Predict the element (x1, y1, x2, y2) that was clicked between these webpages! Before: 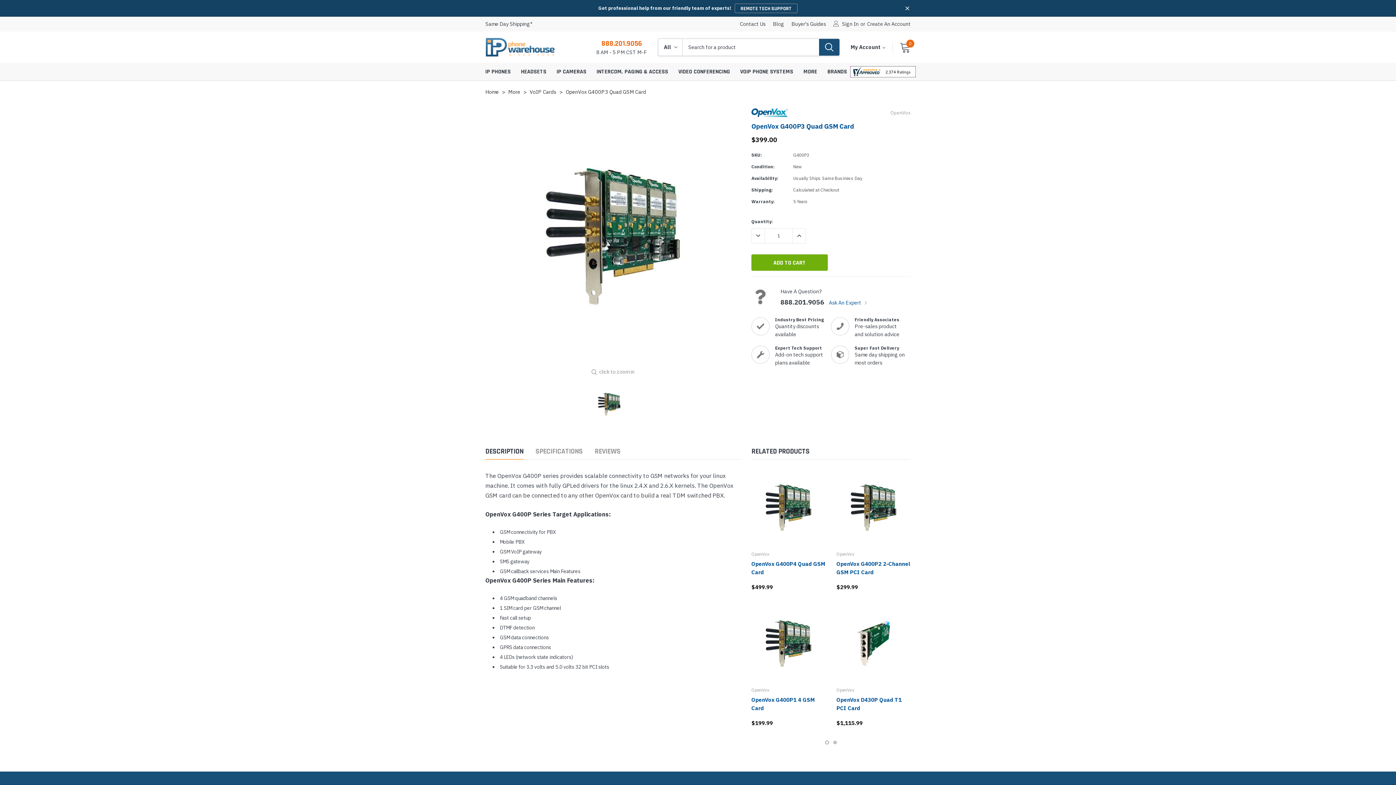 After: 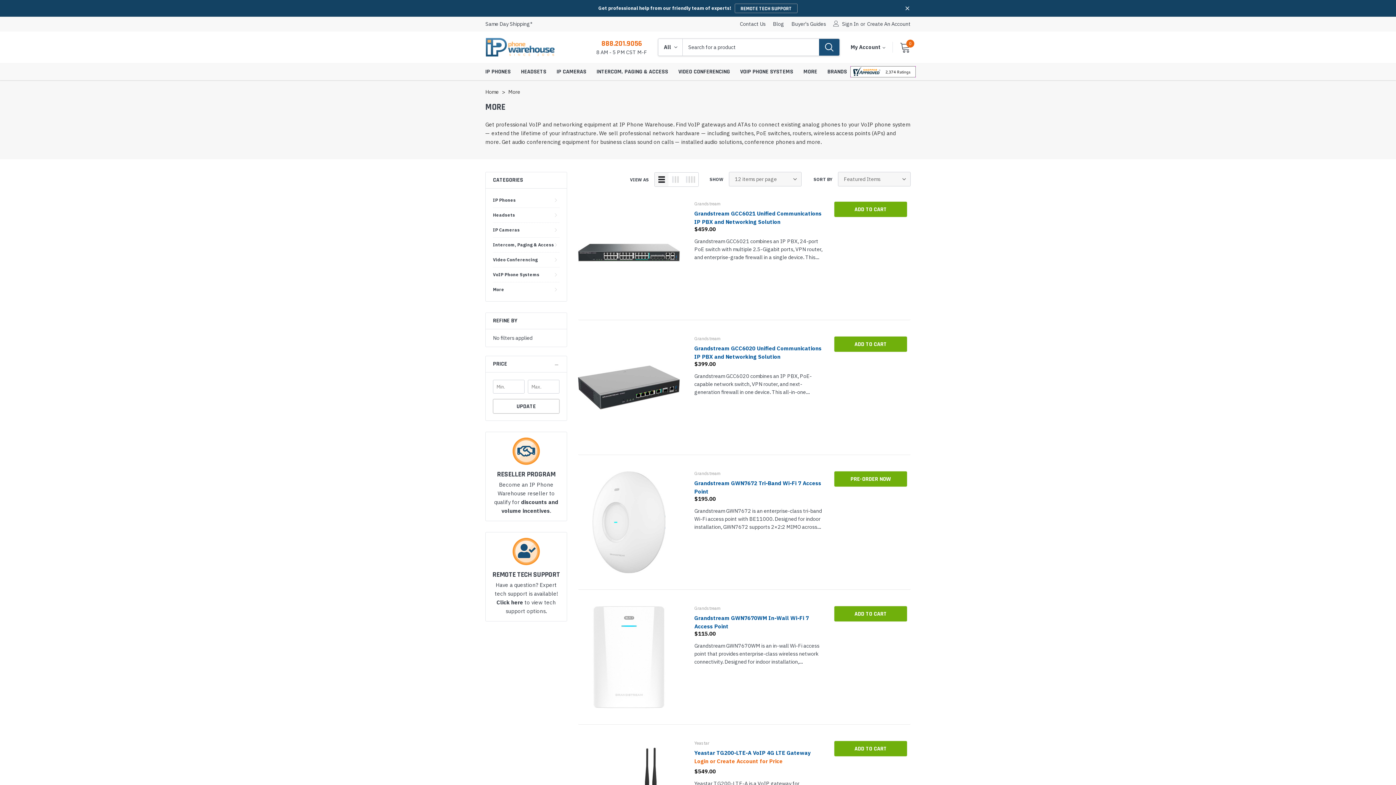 Action: label: More bbox: (508, 88, 520, 95)